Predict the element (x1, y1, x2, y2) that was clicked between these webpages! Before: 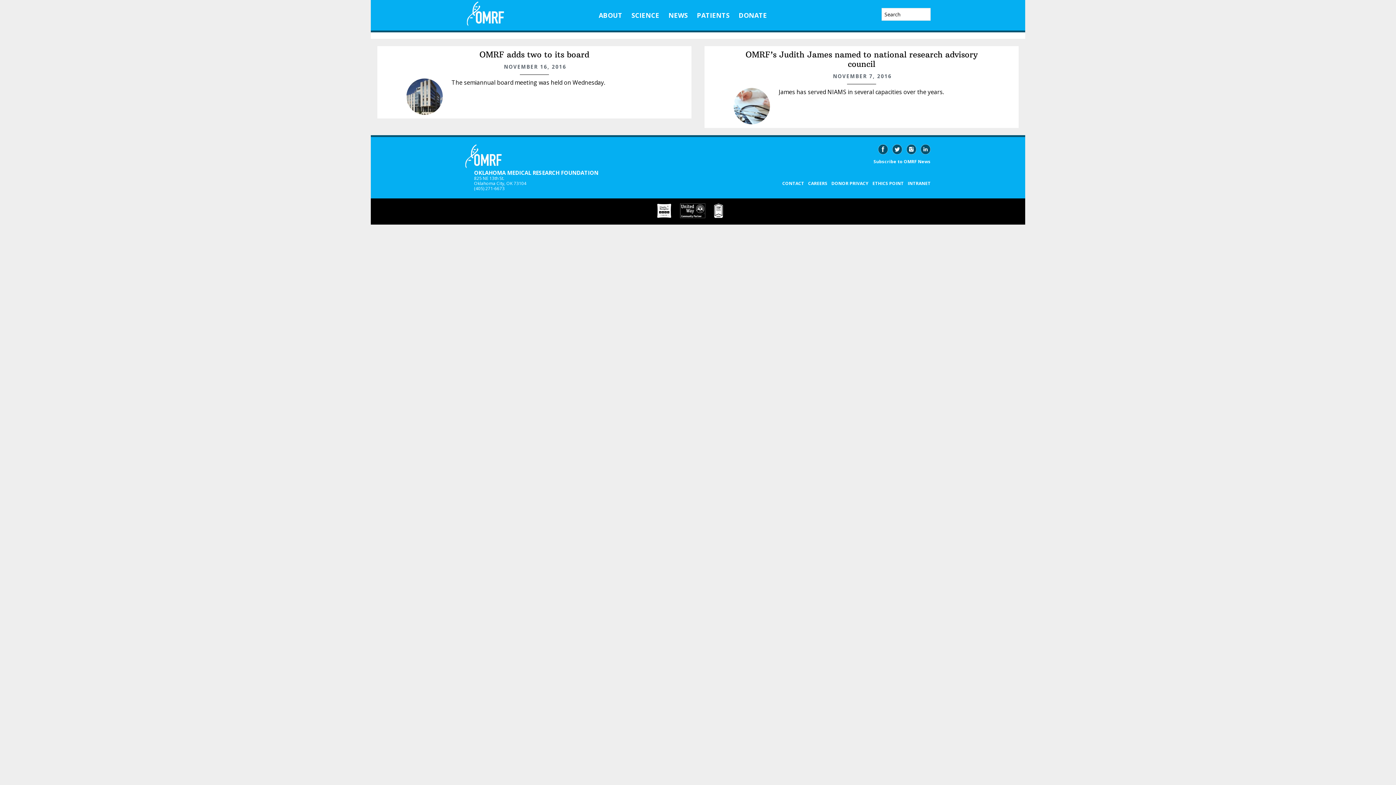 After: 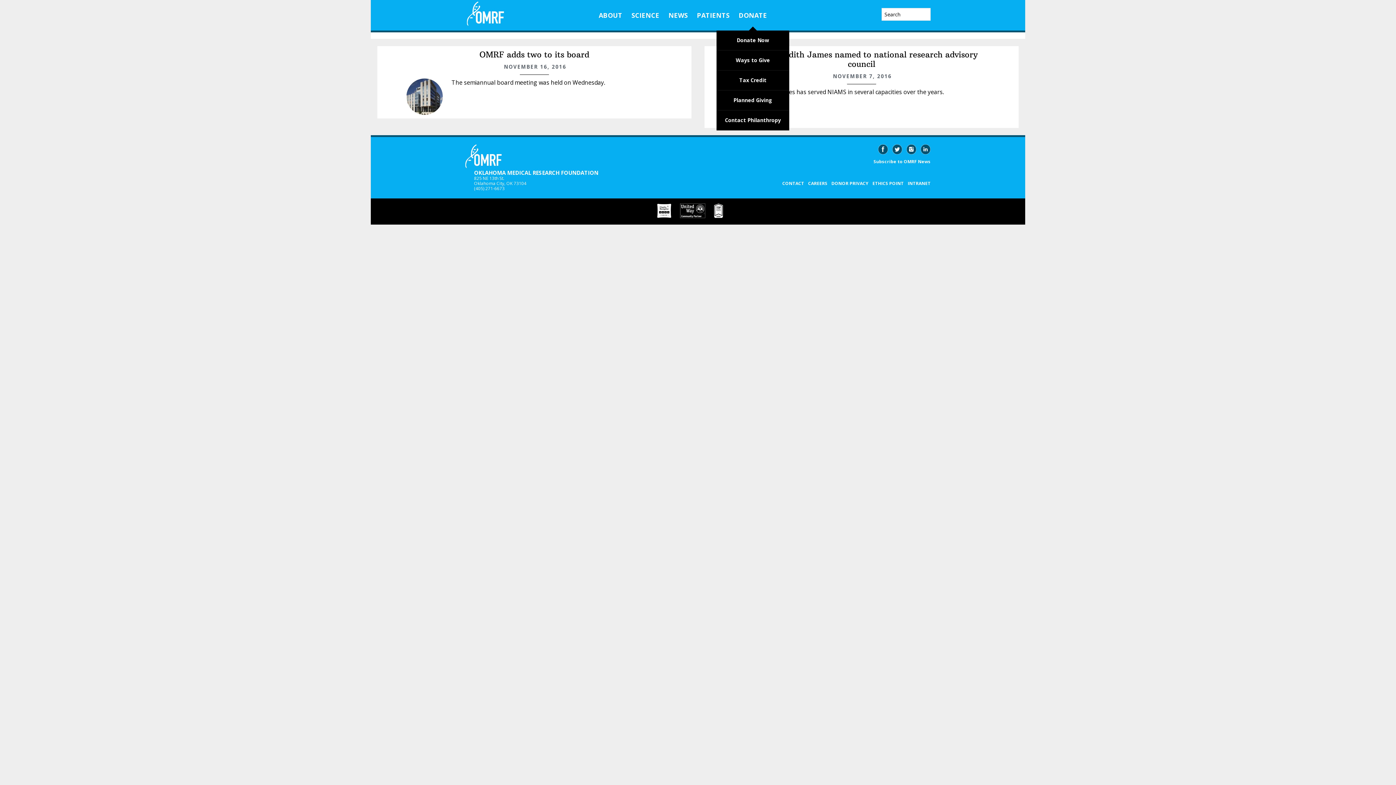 Action: label: DONATE bbox: (735, 0, 770, 30)